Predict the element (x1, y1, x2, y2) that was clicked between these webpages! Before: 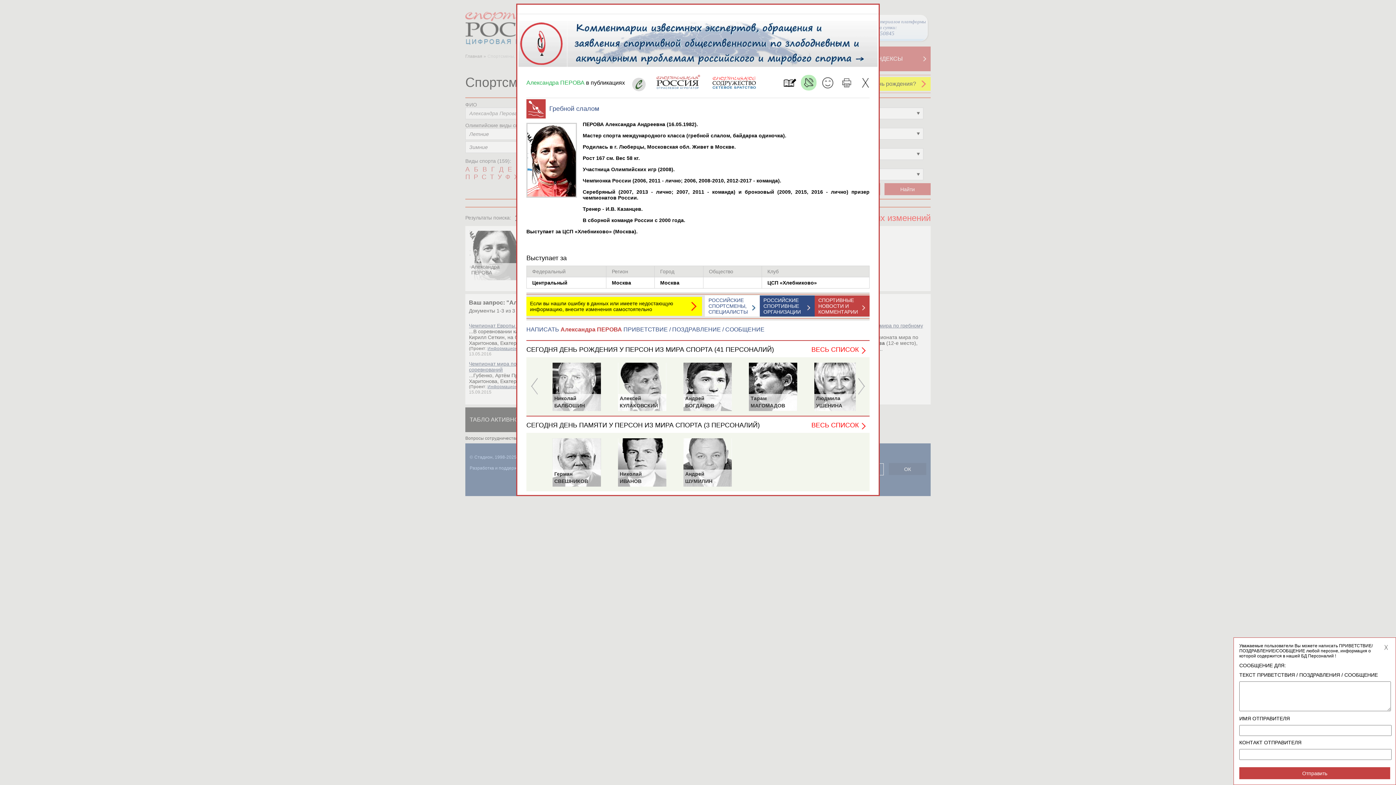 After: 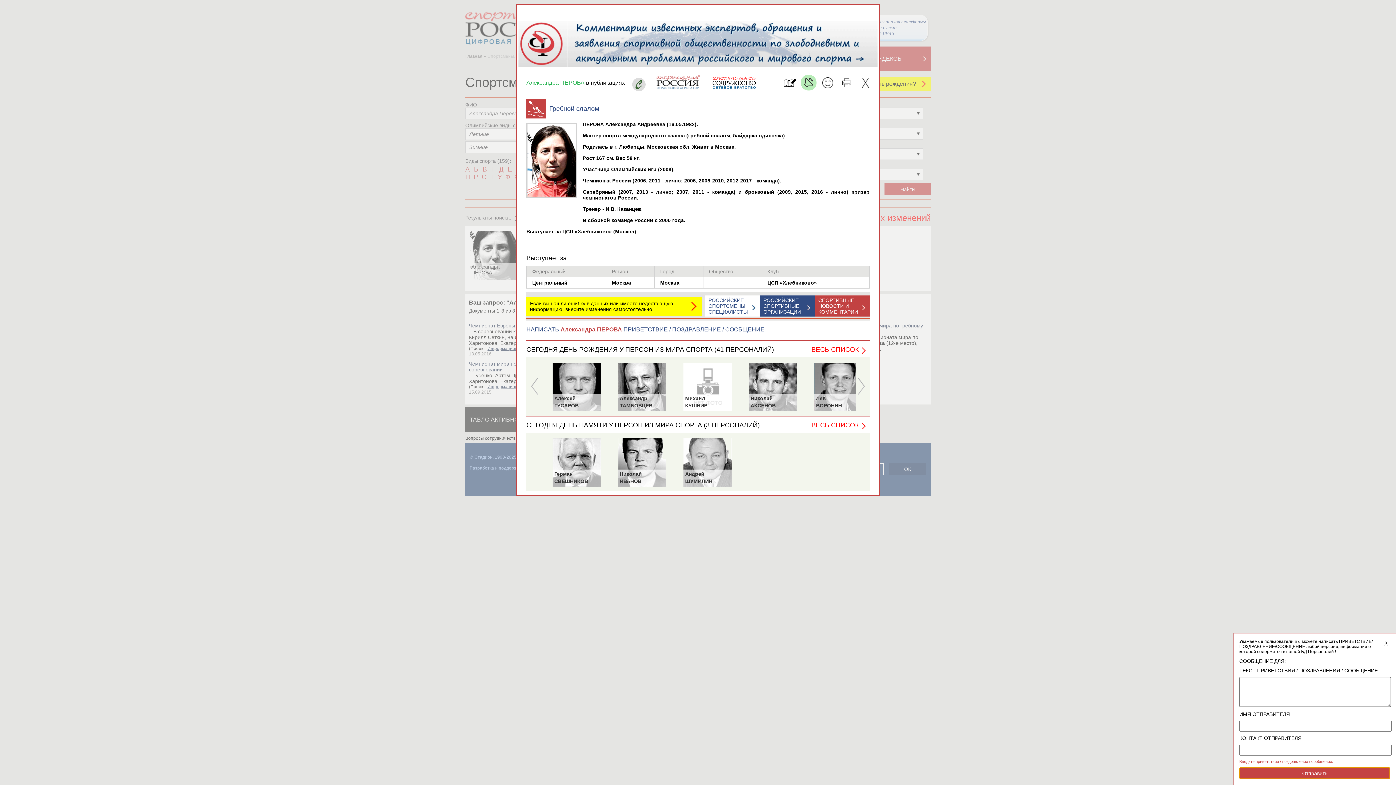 Action: label: Отправить bbox: (1239, 767, 1390, 779)